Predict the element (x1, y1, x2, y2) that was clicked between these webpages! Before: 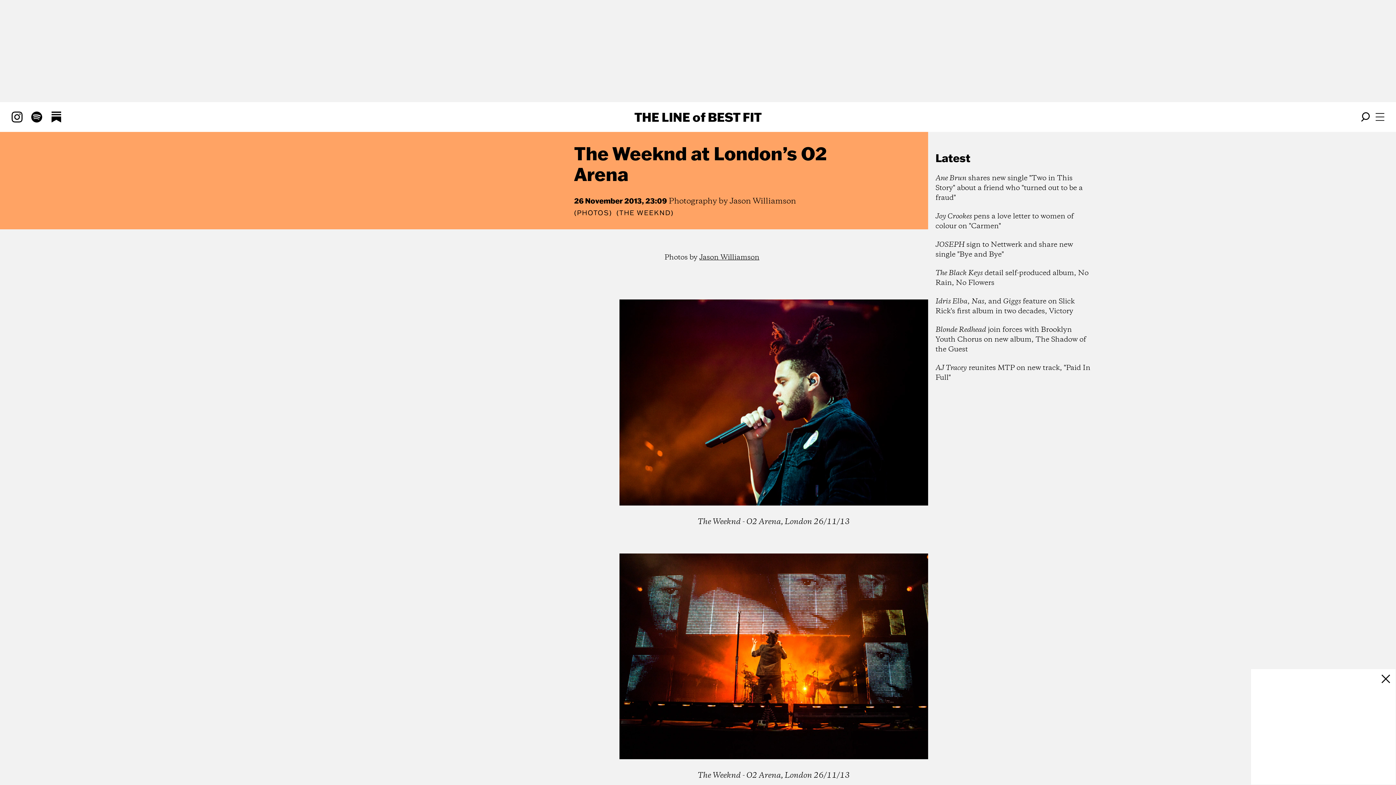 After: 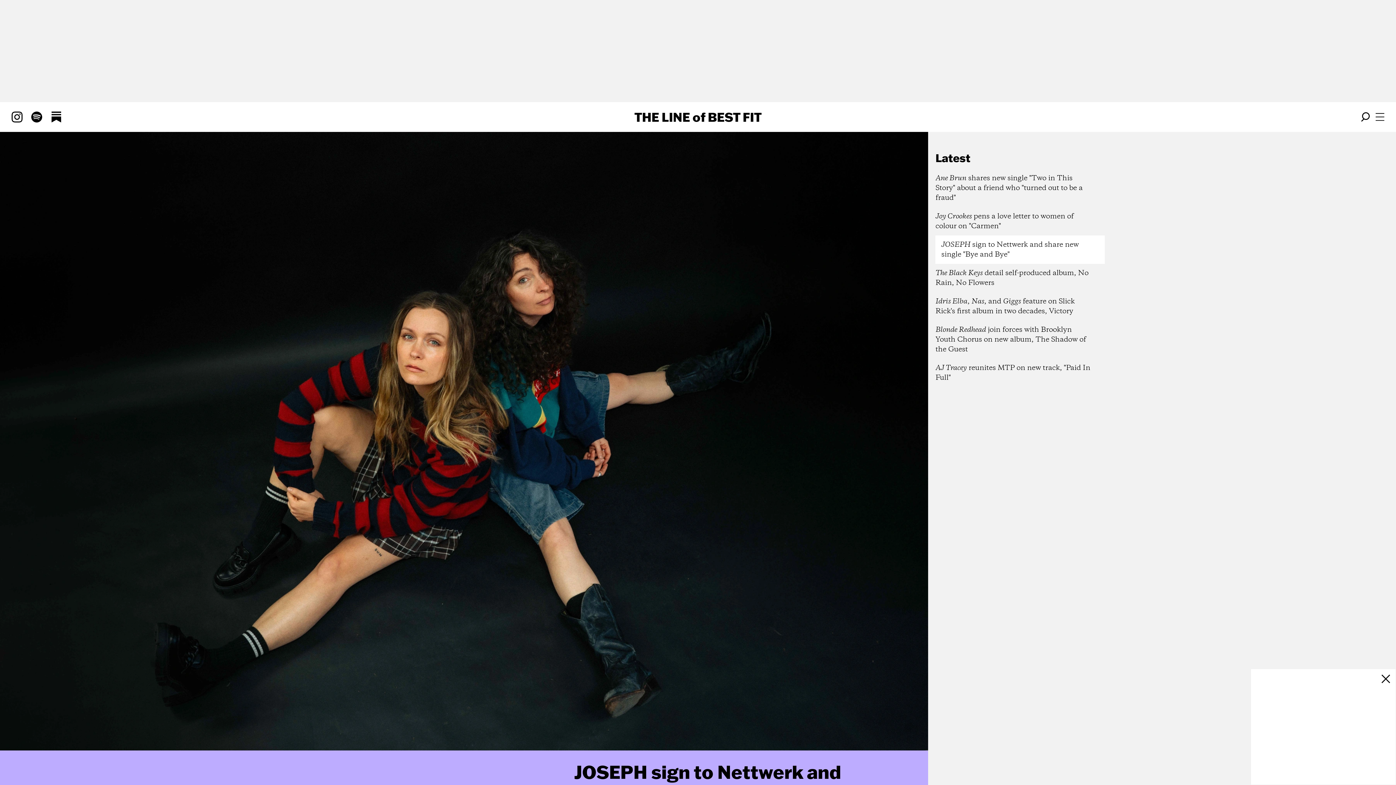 Action: label: JOSEPH sign to Nettwerk and share new single "Bye and Bye" bbox: (935, 235, 1105, 264)